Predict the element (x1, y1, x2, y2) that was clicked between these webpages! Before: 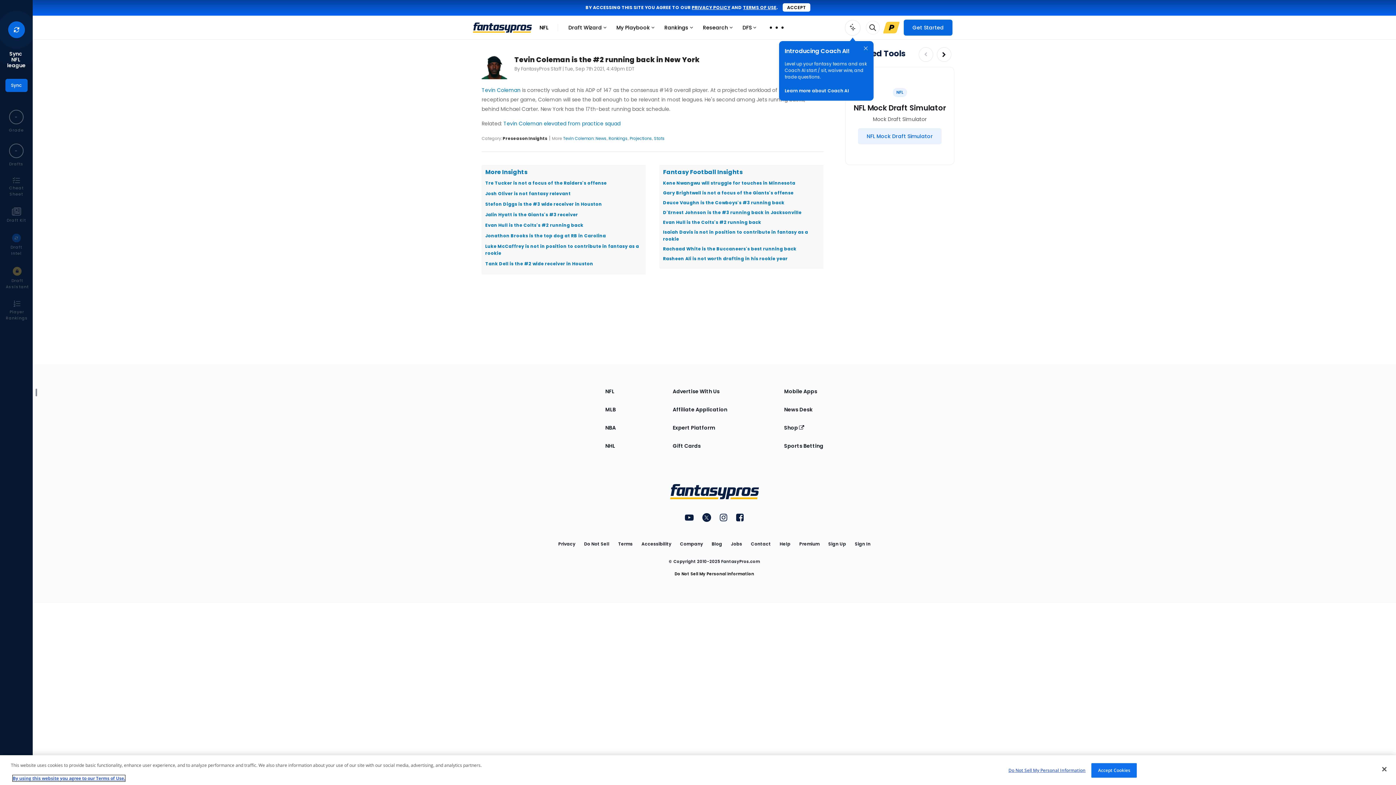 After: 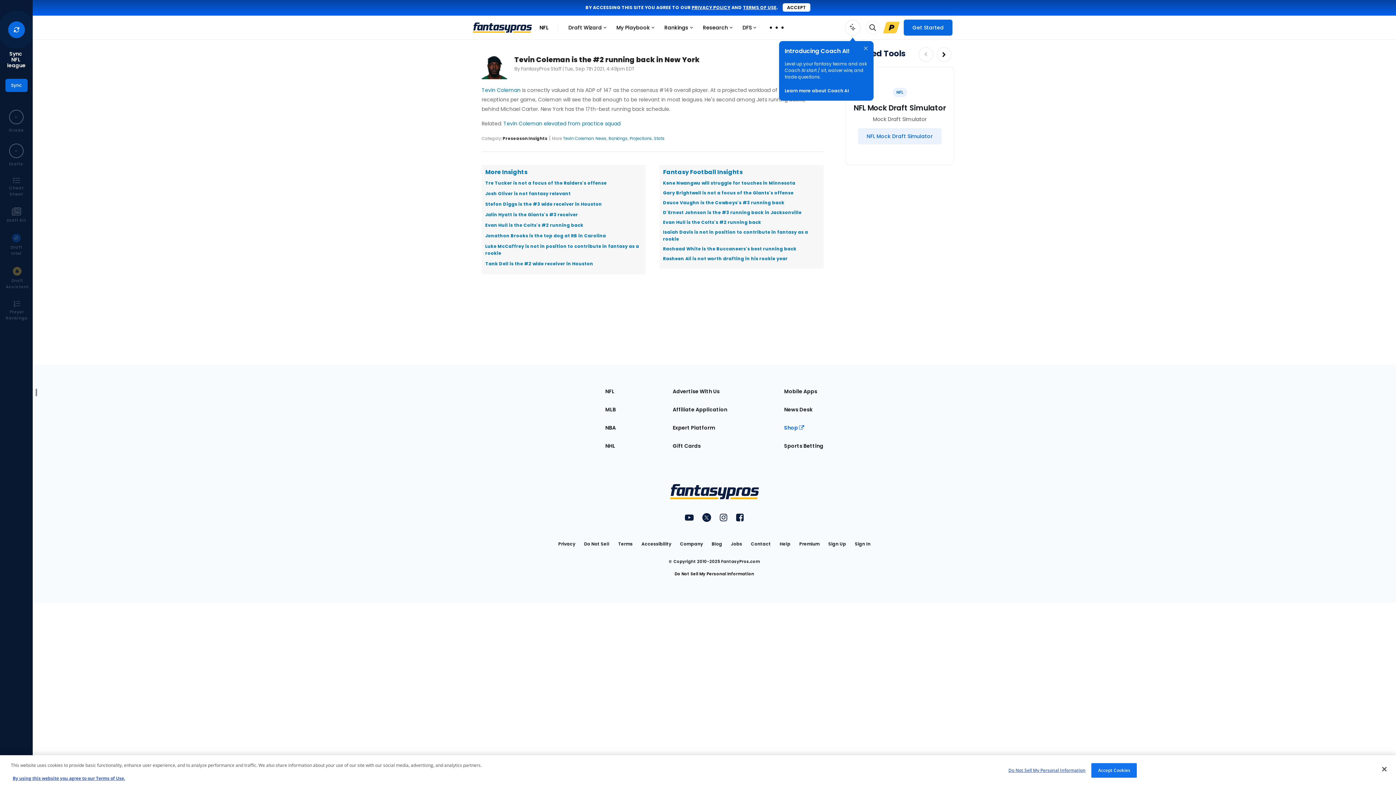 Action: label: Shop  bbox: (784, 462, 804, 469)